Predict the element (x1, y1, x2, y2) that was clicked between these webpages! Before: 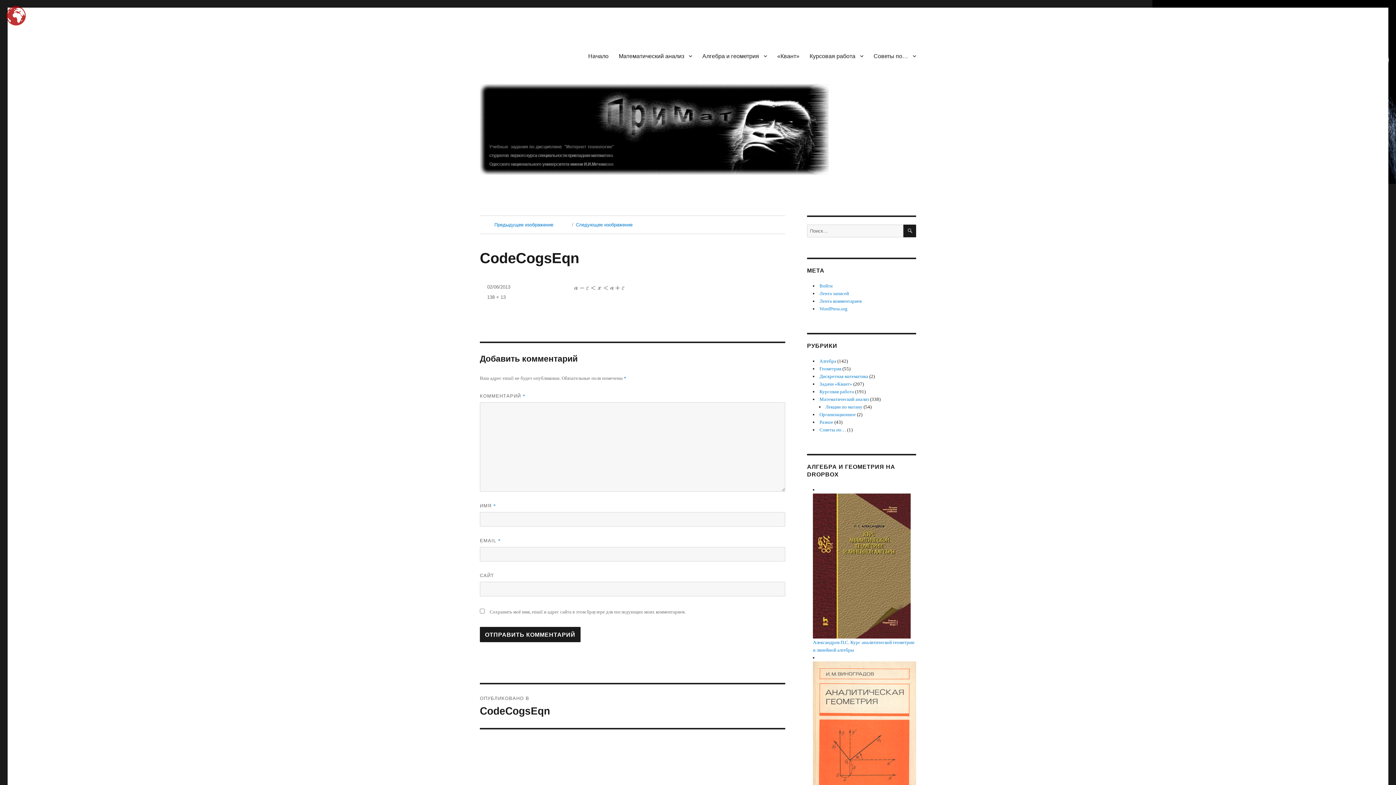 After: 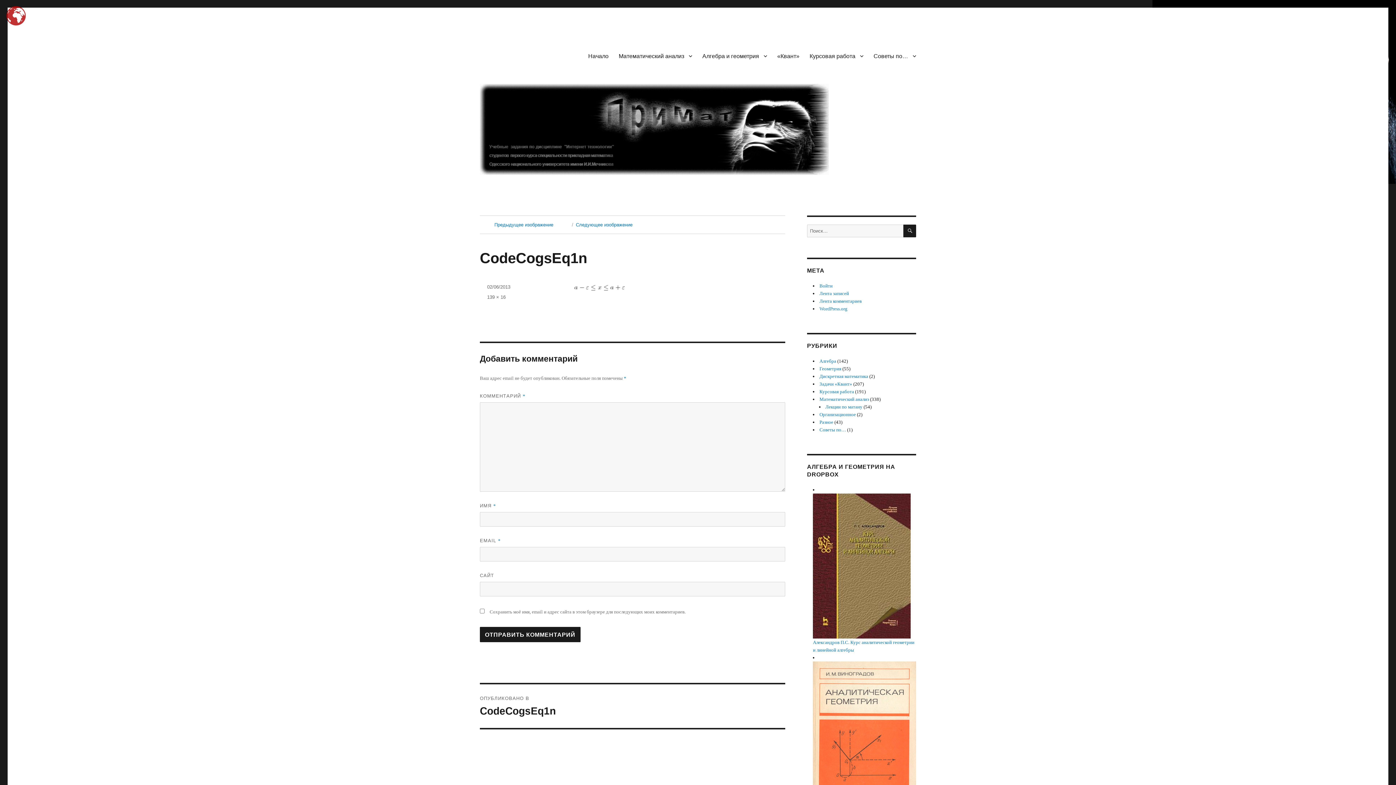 Action: bbox: (576, 222, 632, 227) label: Следующее изображение